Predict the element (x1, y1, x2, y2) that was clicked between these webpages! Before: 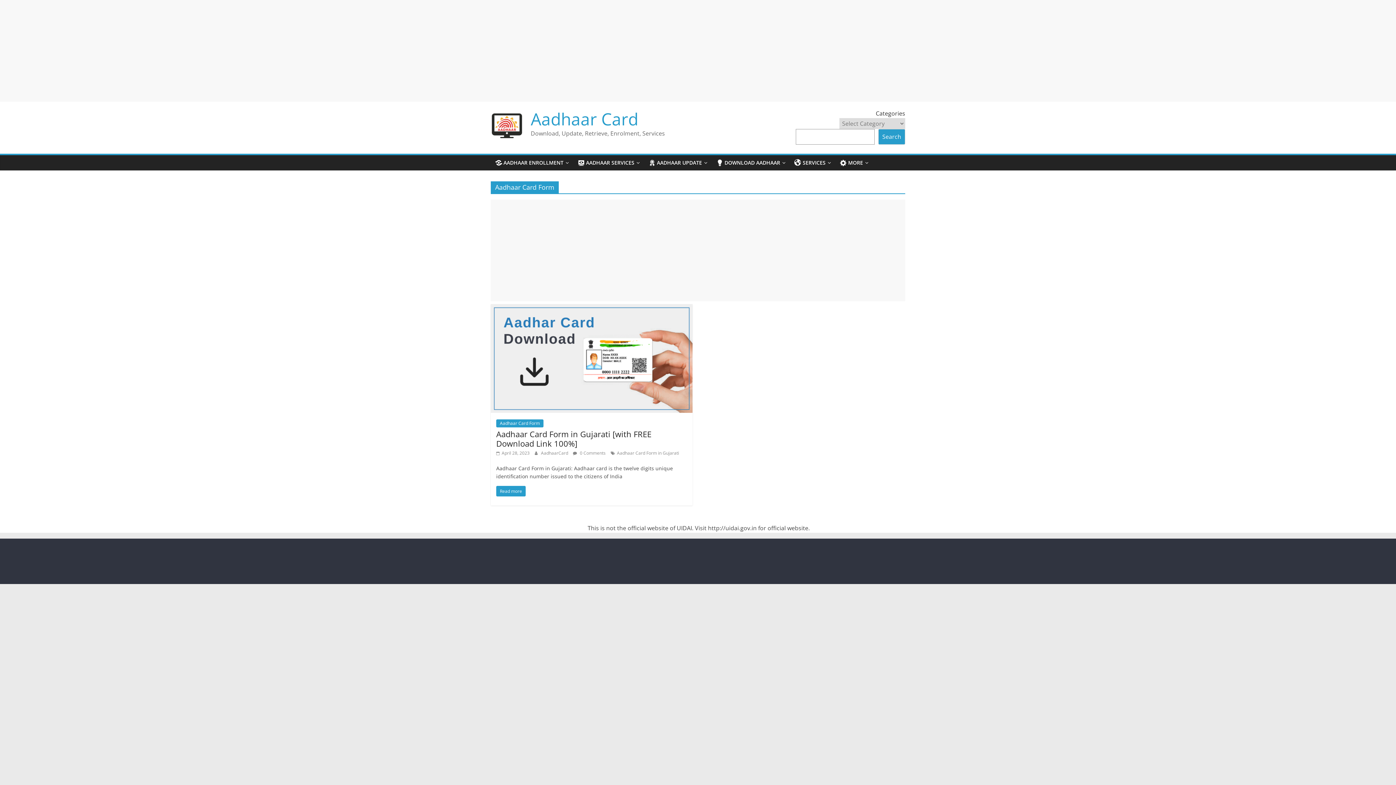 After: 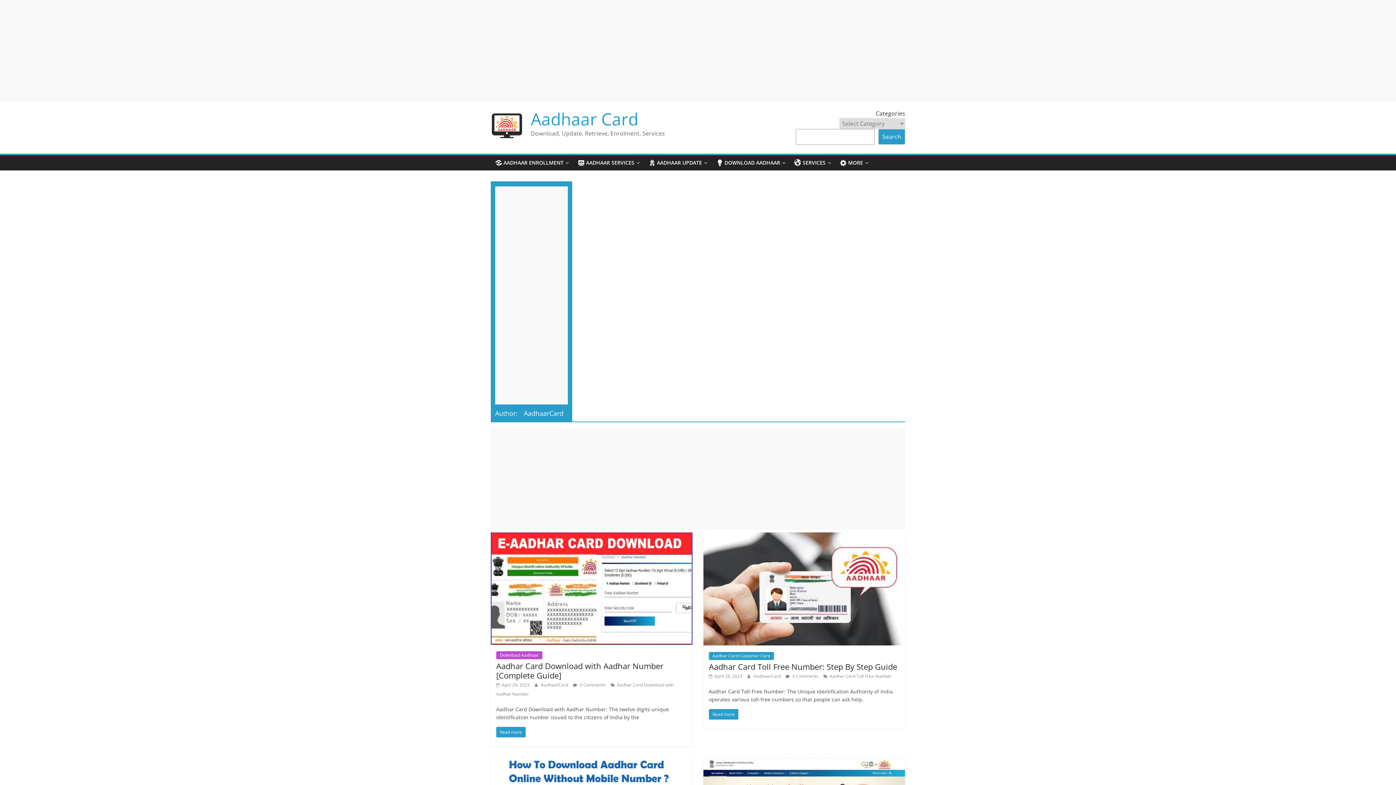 Action: bbox: (541, 450, 569, 456) label: AadhaarCard 